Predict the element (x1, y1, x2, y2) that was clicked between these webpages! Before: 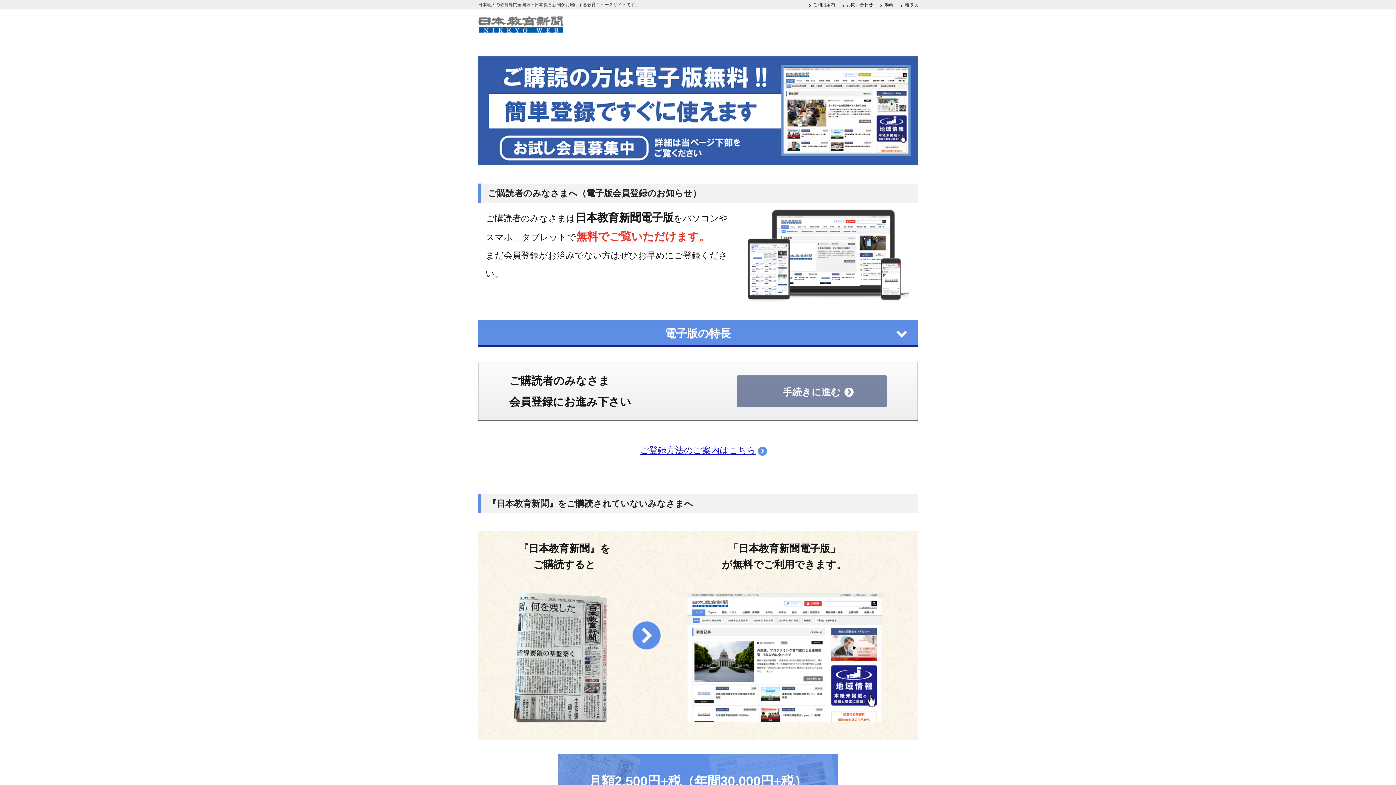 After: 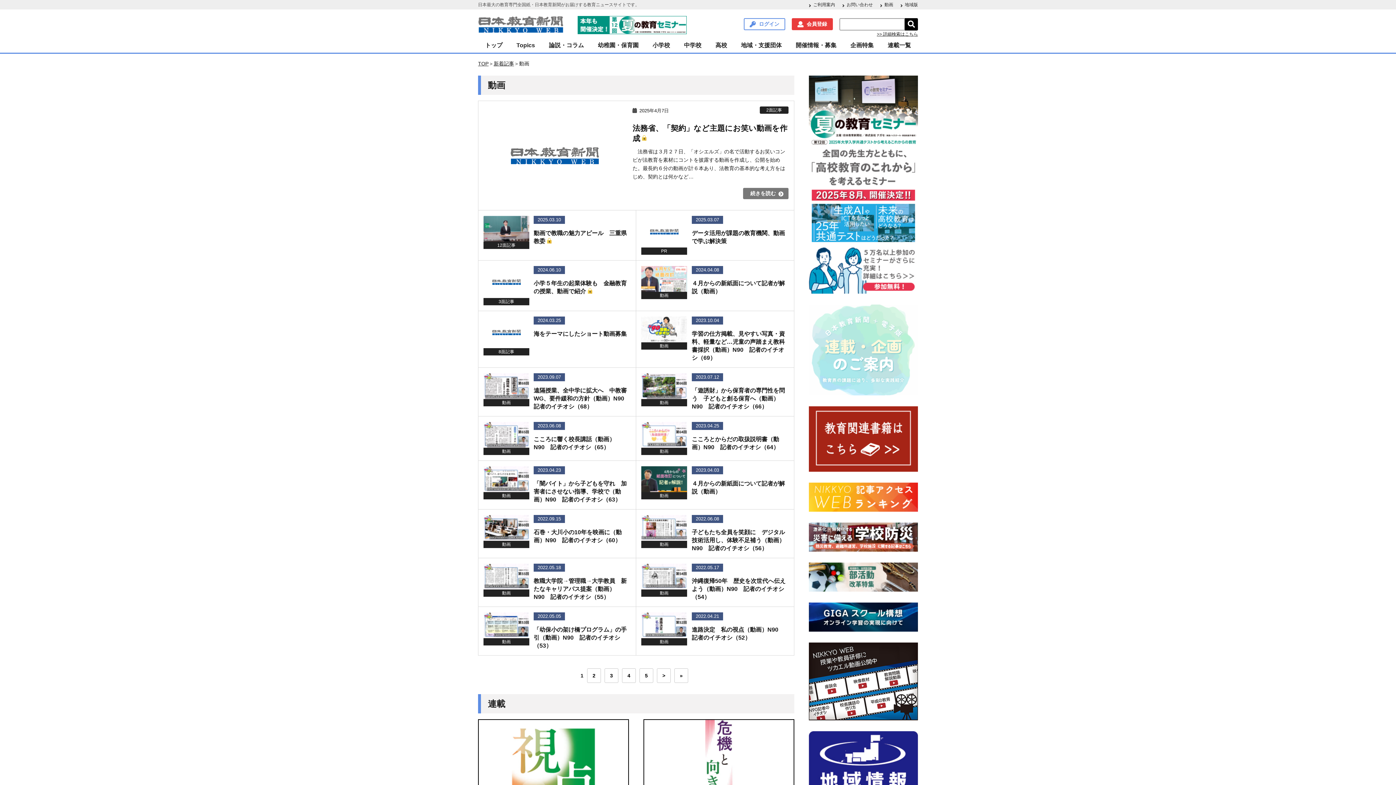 Action: label: 動画 bbox: (880, 2, 893, 7)